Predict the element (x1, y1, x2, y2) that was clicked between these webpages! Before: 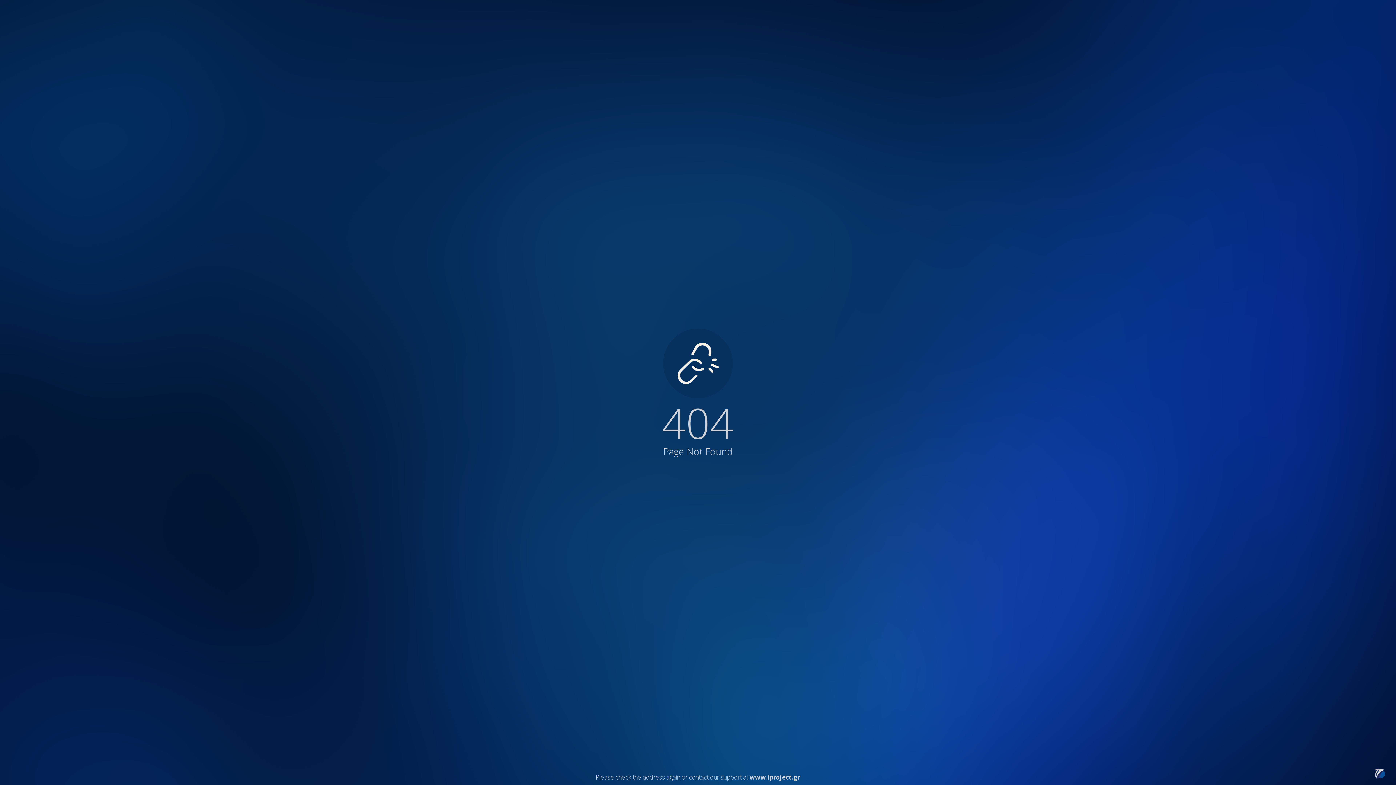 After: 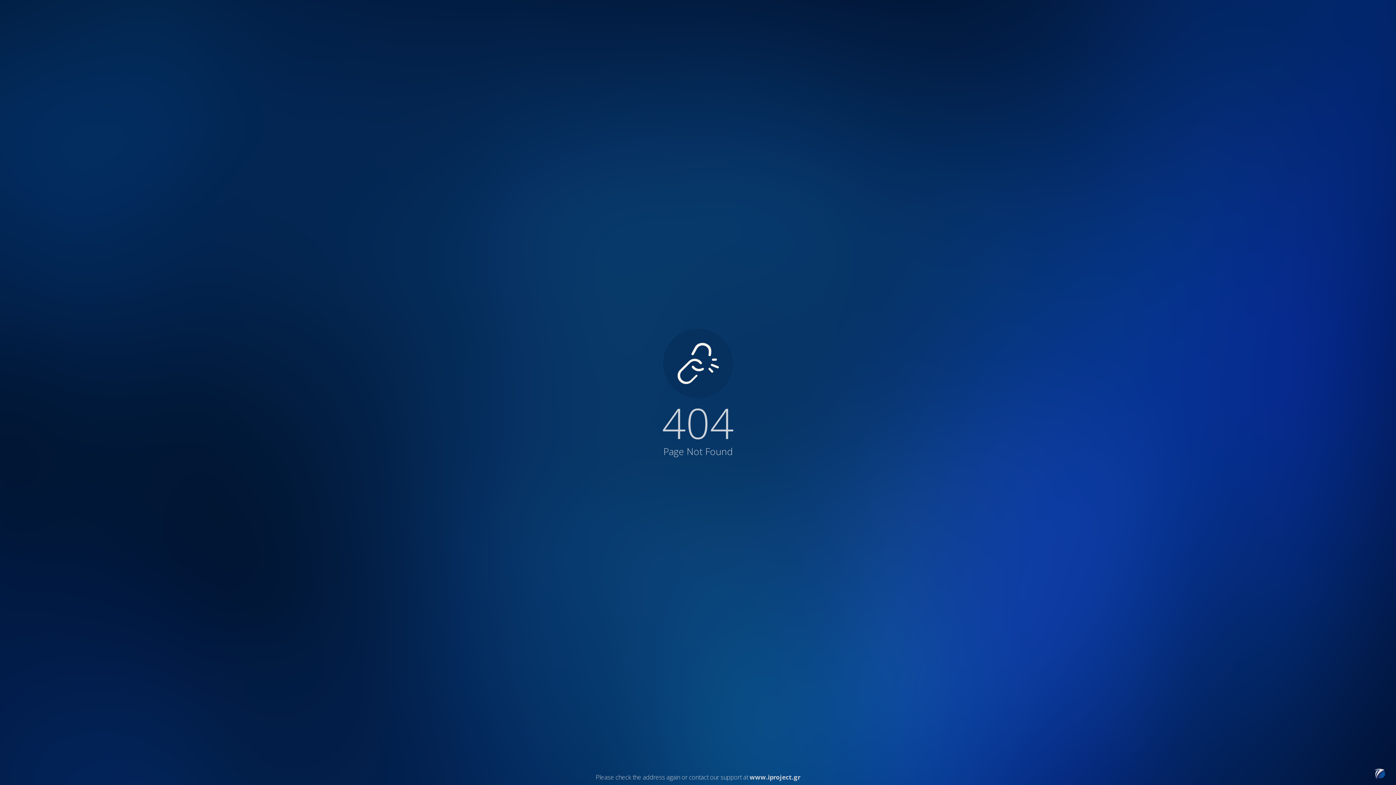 Action: bbox: (1374, 773, 1385, 781) label: Link to iProject website